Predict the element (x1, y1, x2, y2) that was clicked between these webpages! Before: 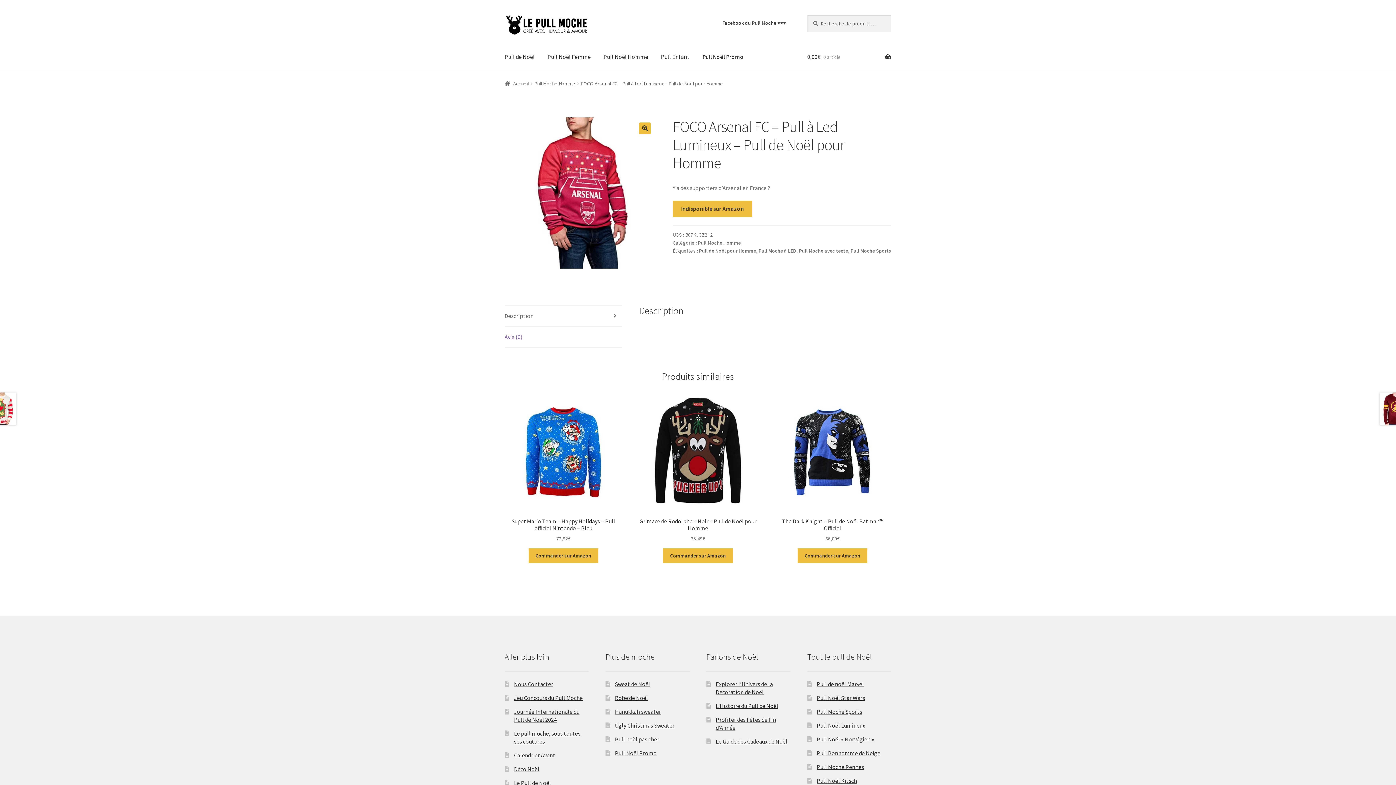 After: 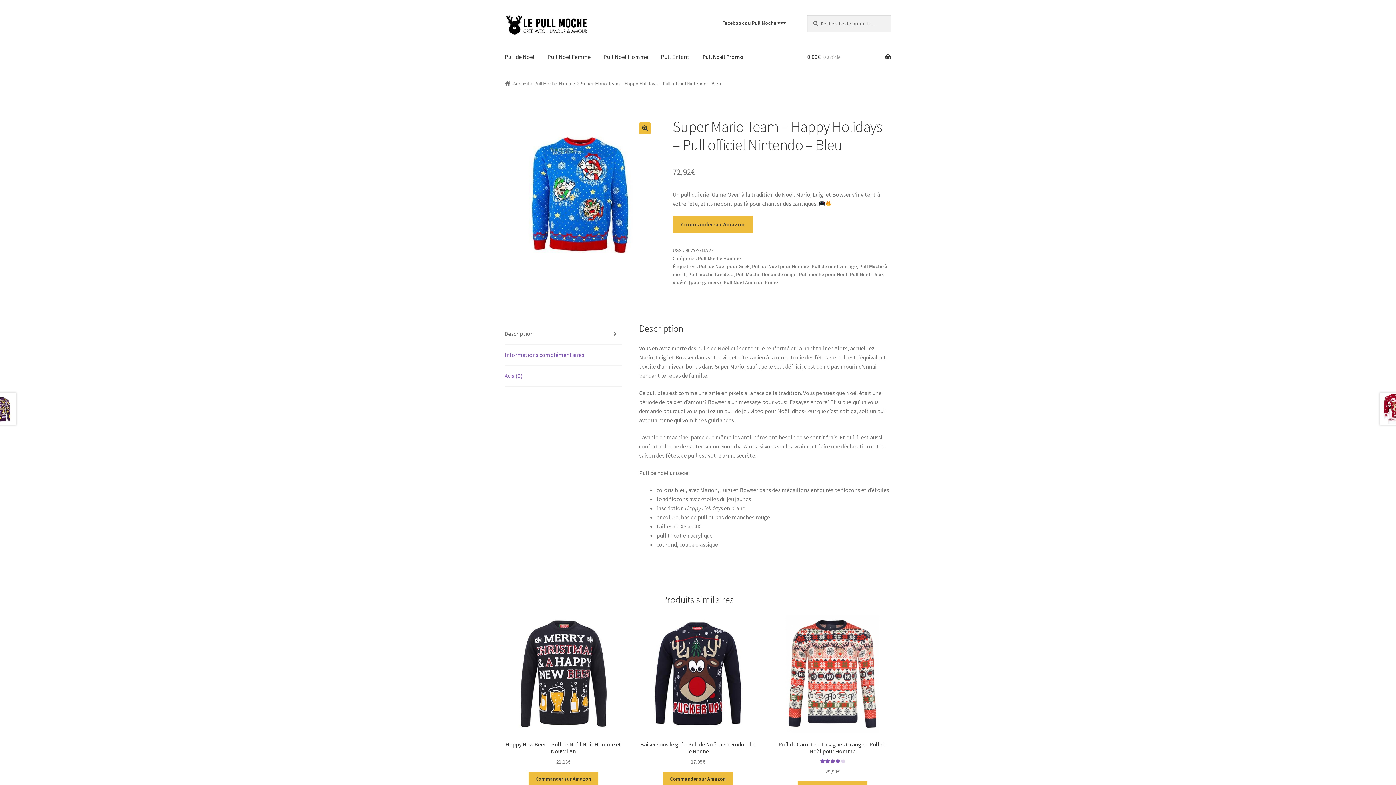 Action: bbox: (504, 392, 622, 543) label: Super Mario Team – Happy Holidays – Pull officiel Nintendo – Bleu
72,92€